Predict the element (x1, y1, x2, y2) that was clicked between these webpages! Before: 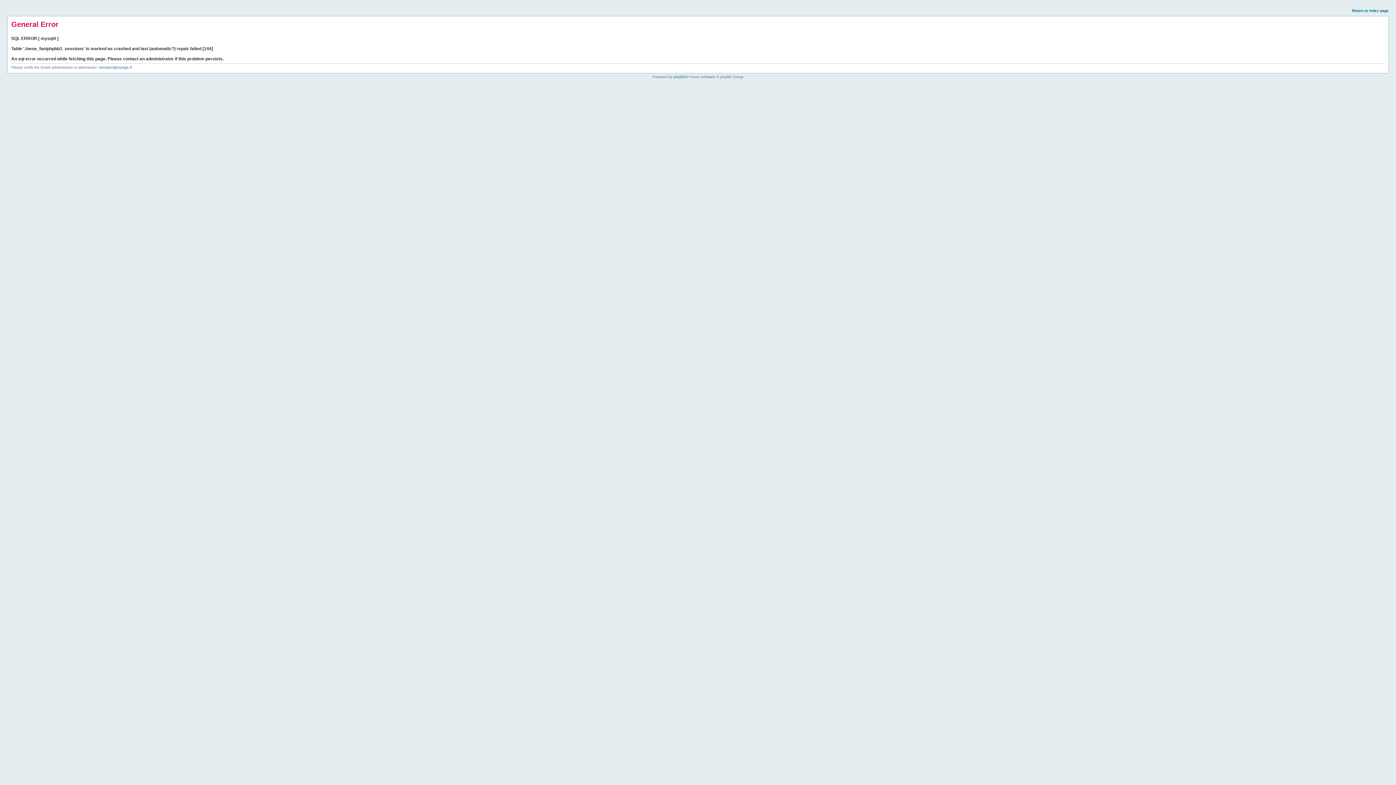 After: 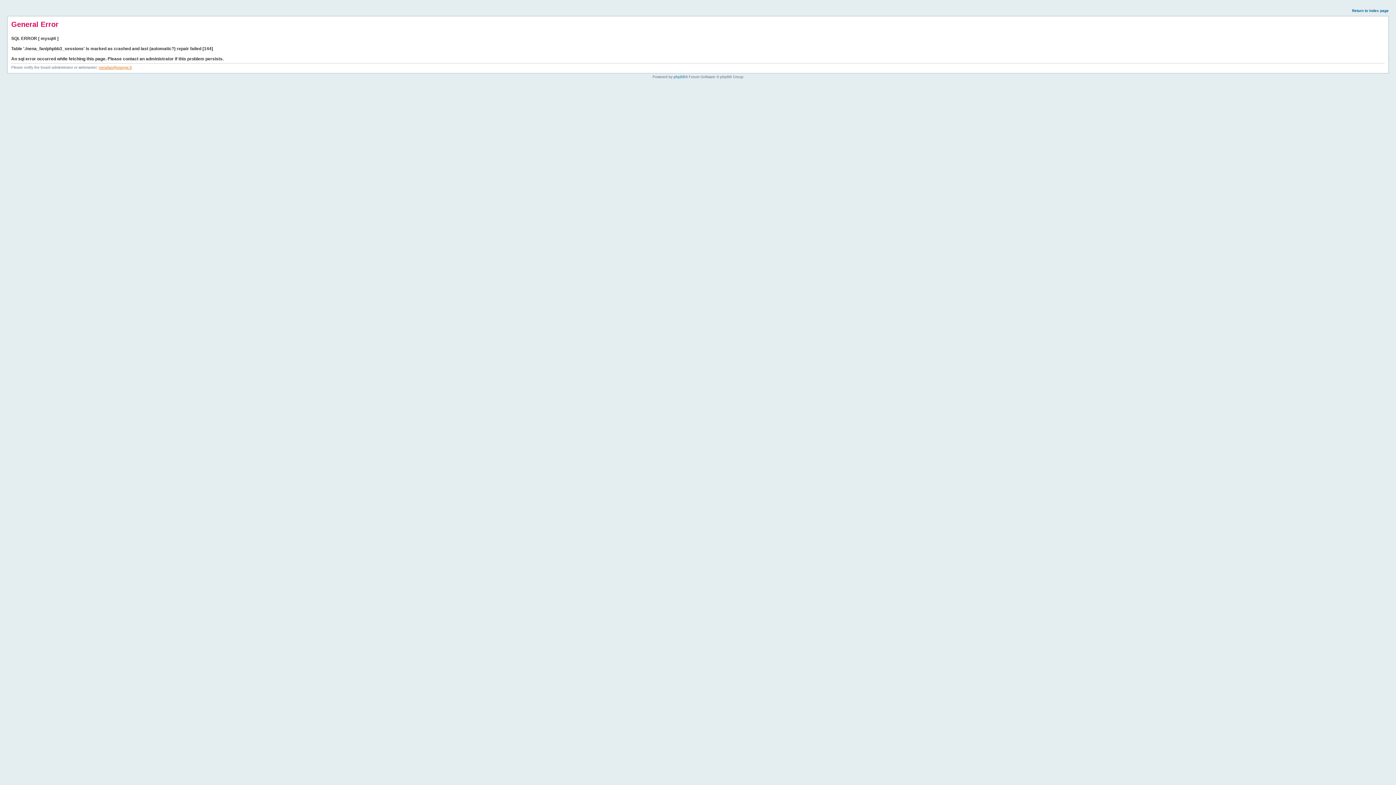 Action: label: nenafan@orange.fr bbox: (98, 65, 132, 69)